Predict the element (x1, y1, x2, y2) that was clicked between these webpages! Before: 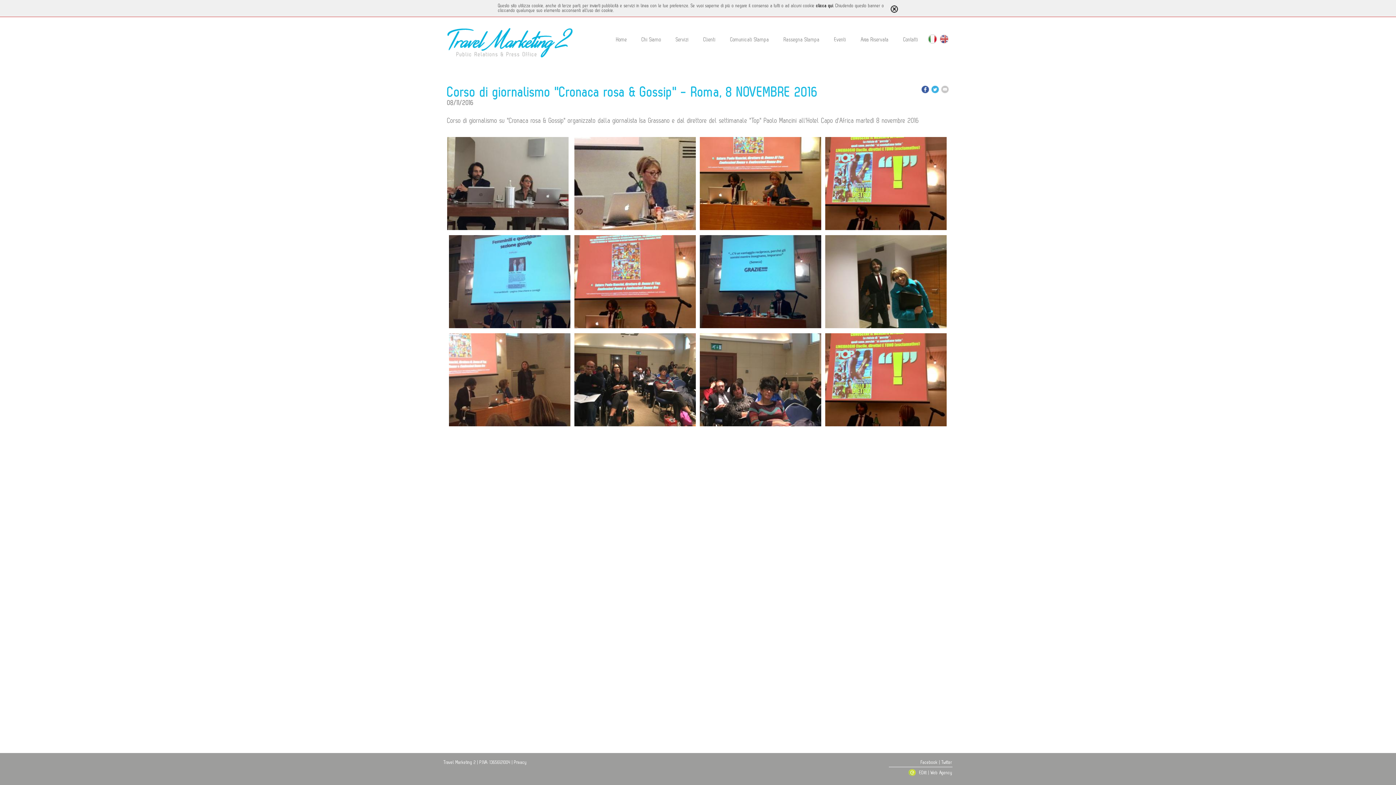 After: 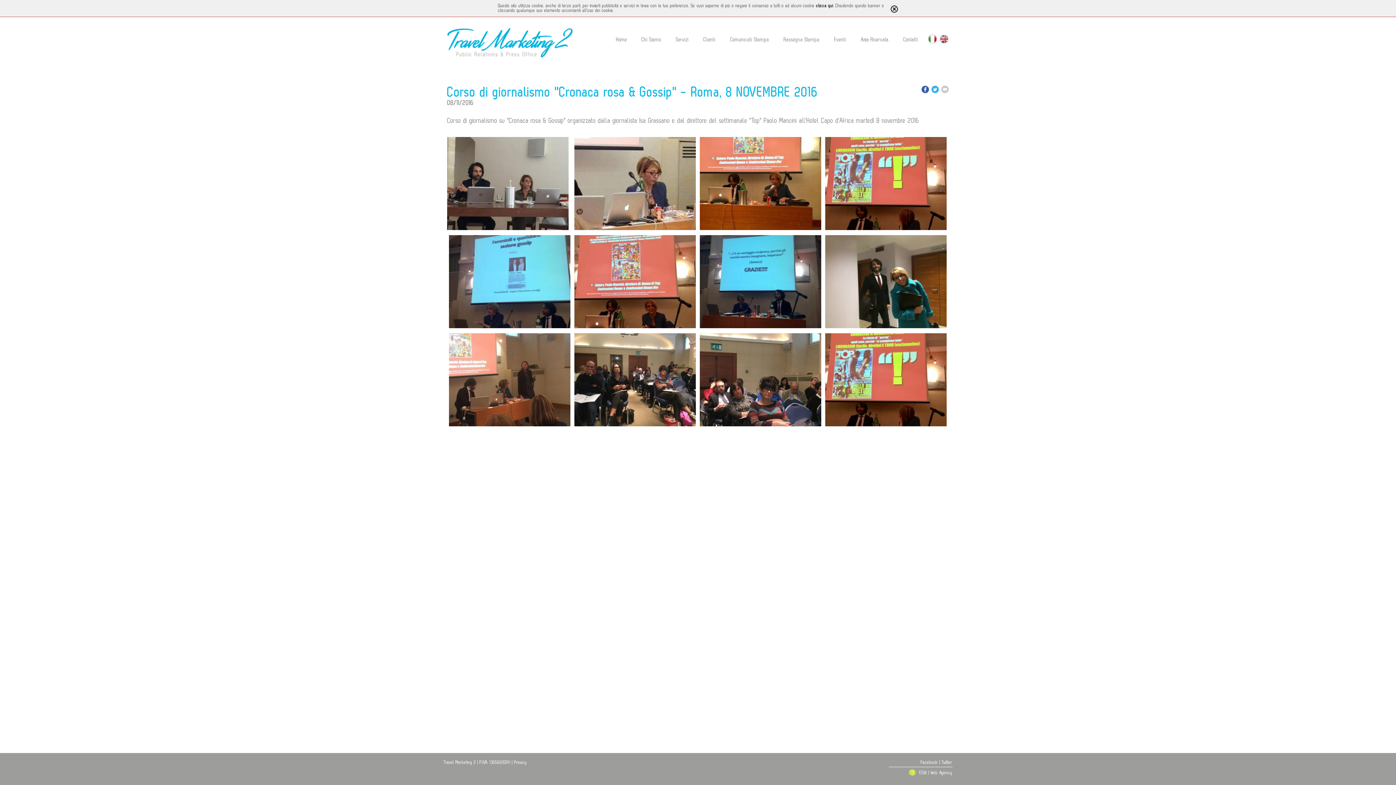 Action: bbox: (908, 771, 918, 775)